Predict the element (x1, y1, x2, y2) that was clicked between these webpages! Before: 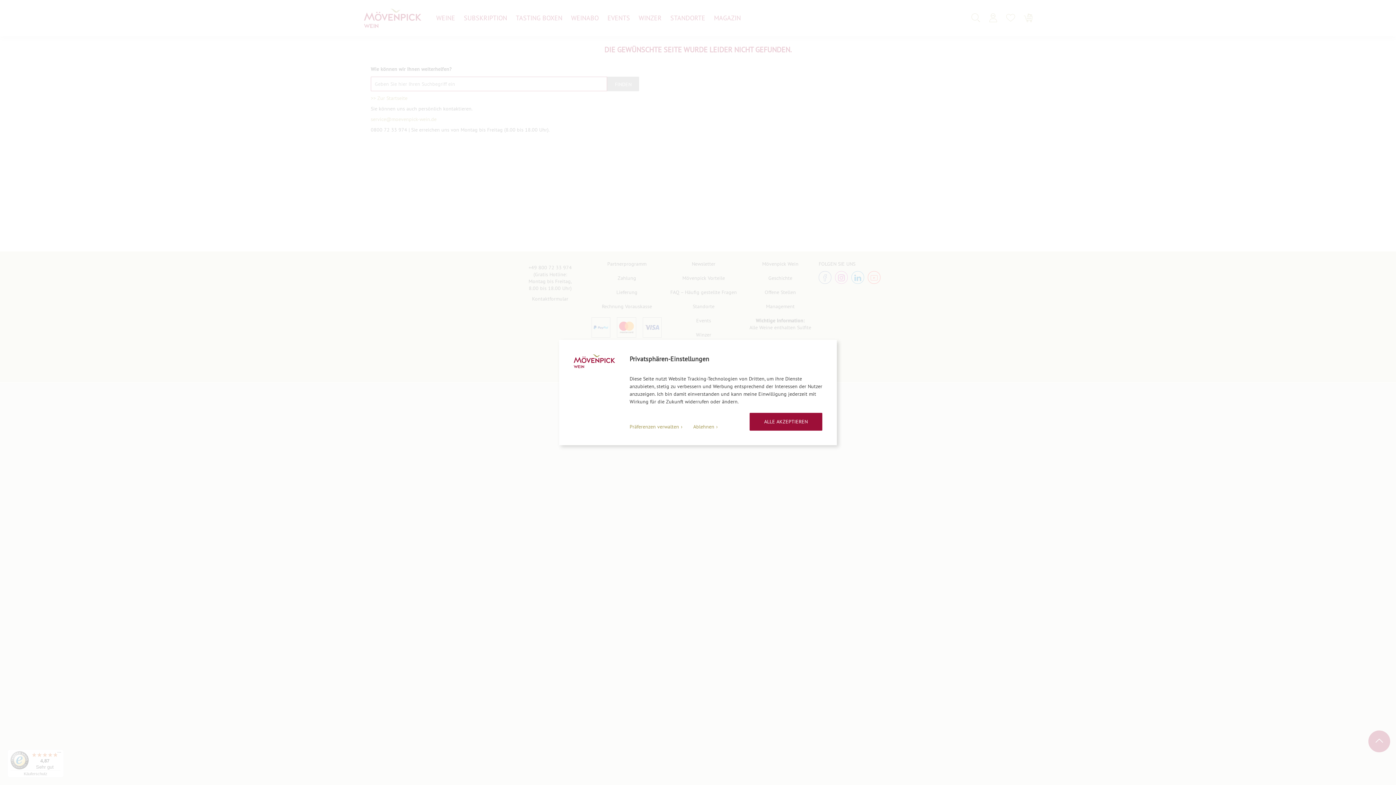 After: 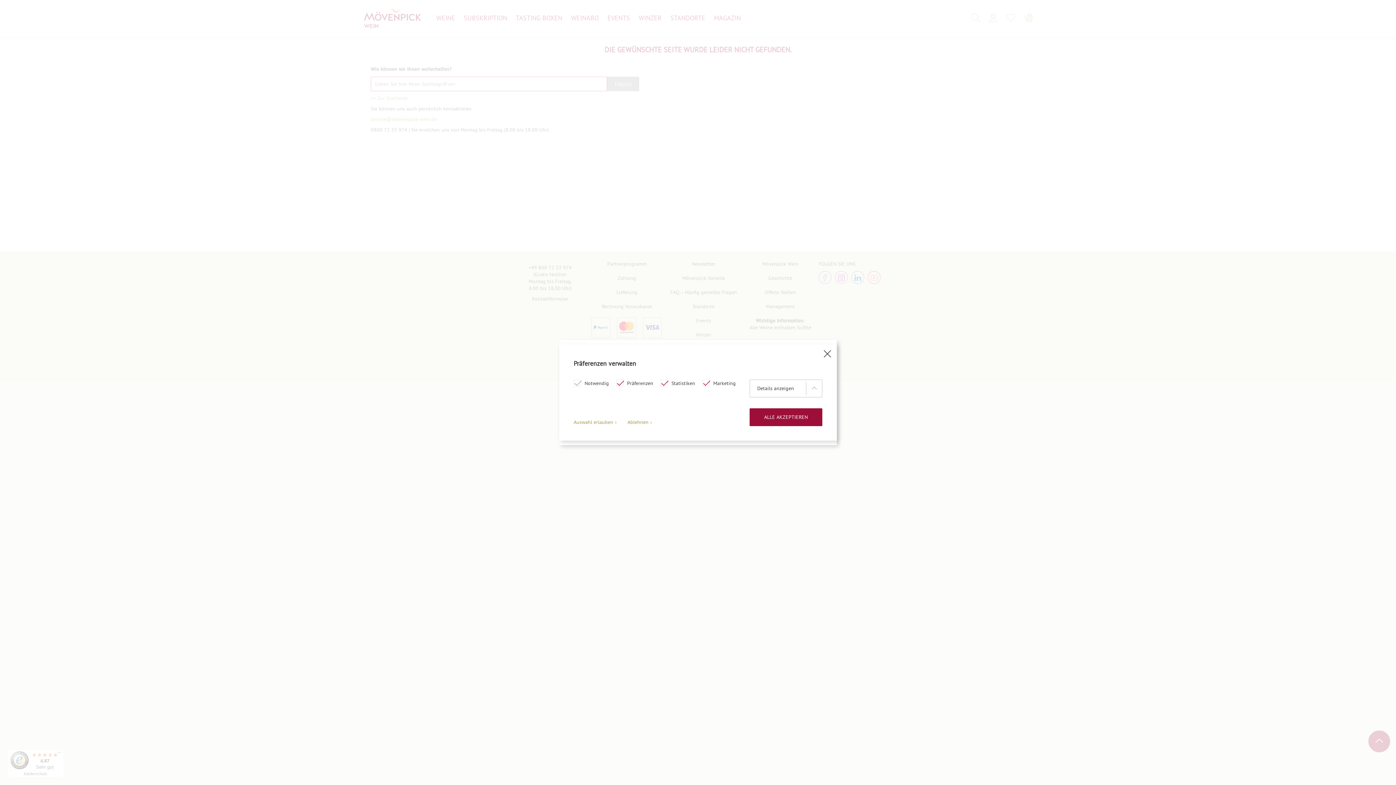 Action: label: Präferenzen verwalten bbox: (629, 423, 682, 430)